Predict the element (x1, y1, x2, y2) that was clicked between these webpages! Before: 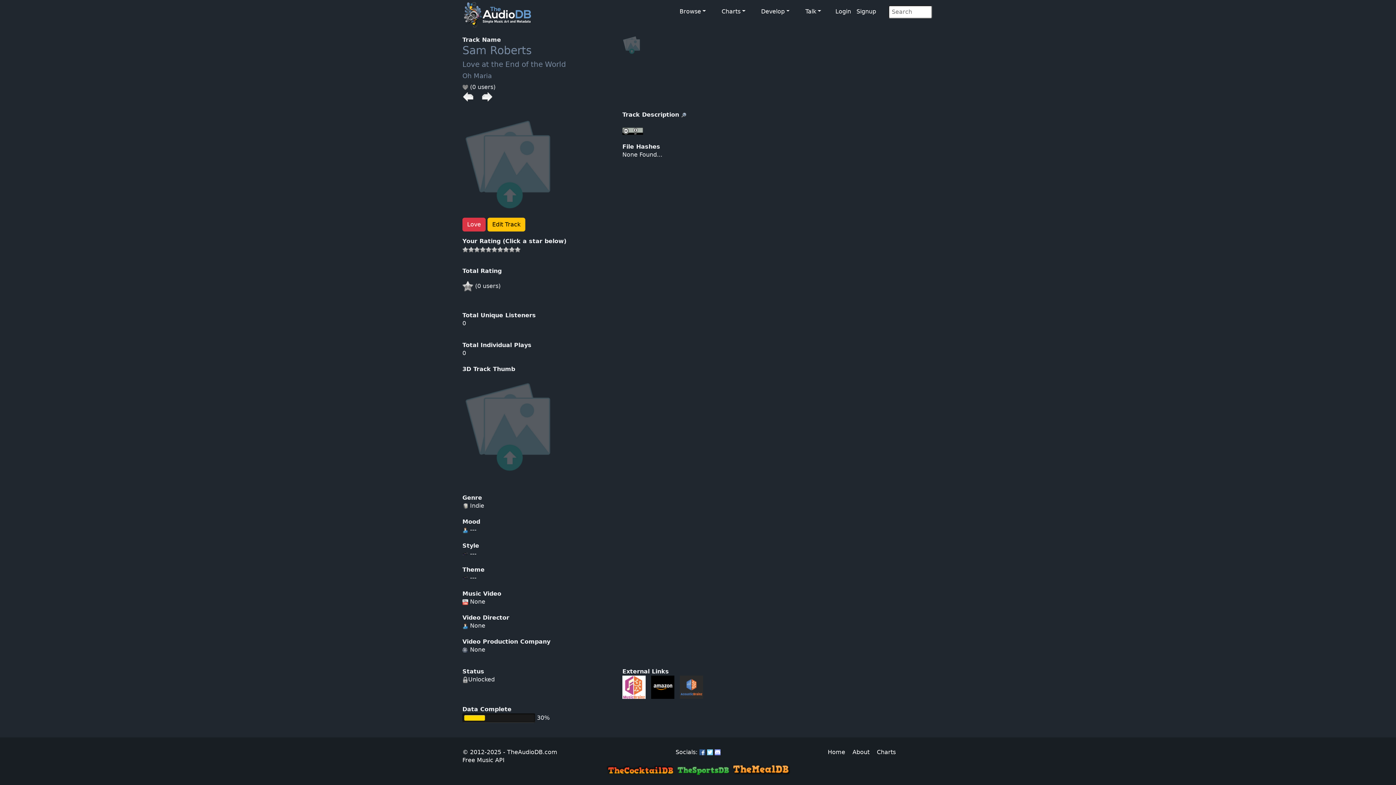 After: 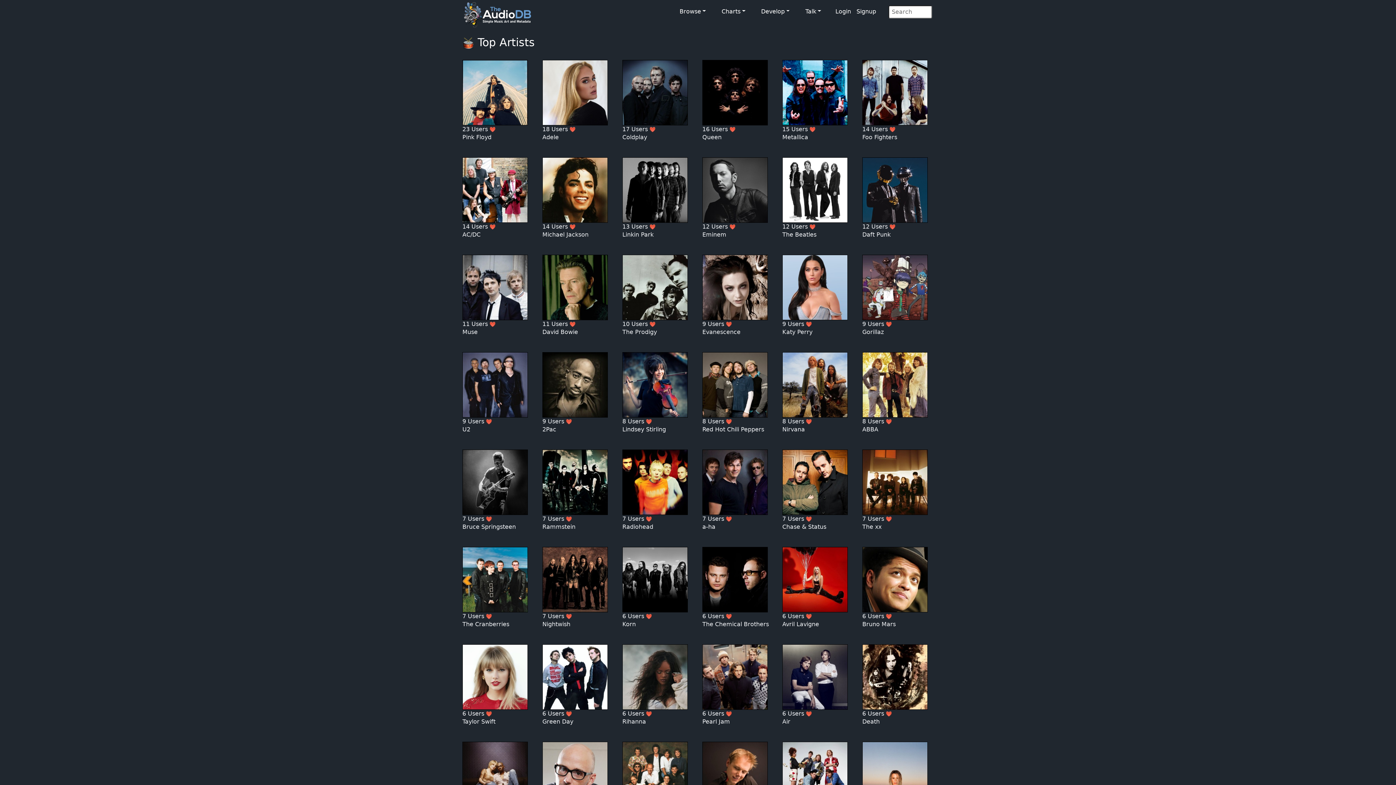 Action: label: Charts bbox: (877, 749, 896, 756)